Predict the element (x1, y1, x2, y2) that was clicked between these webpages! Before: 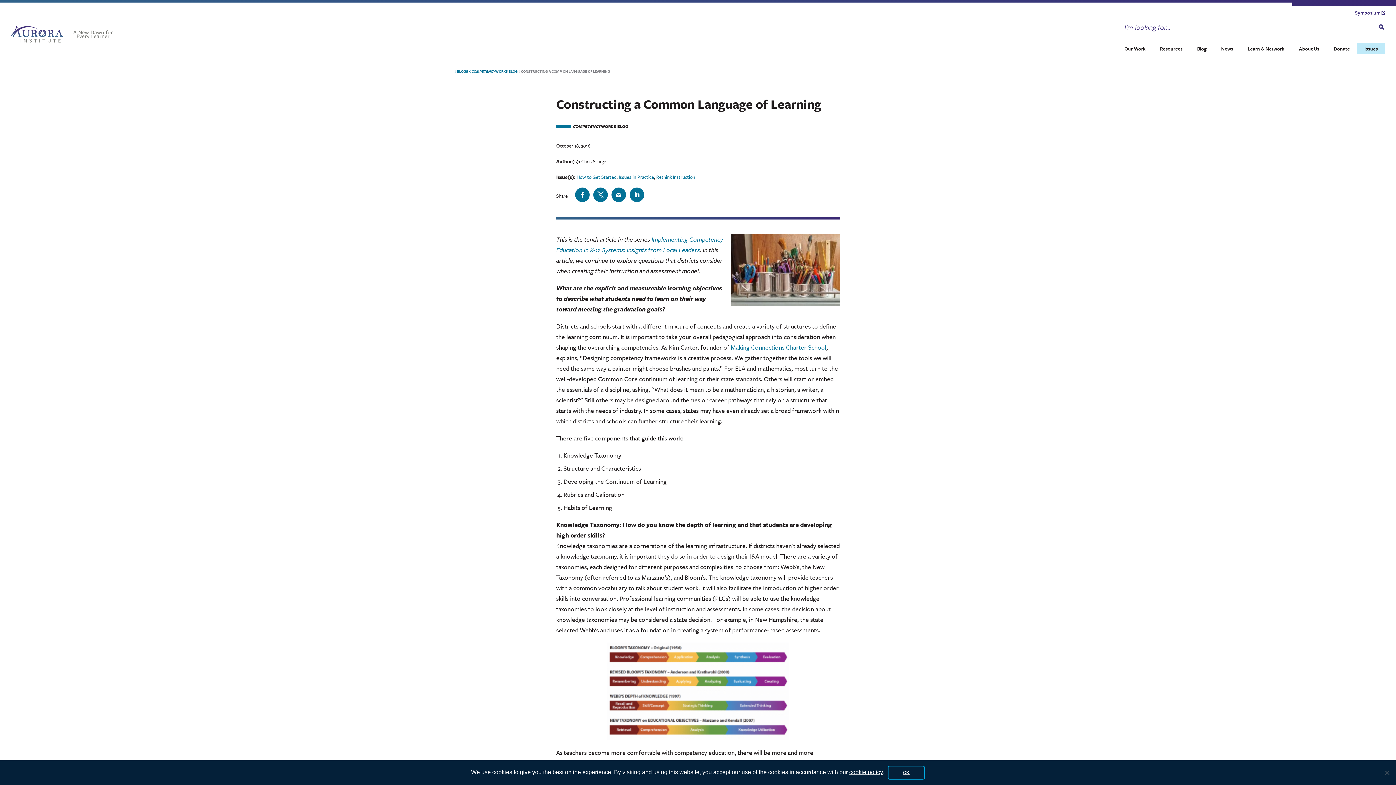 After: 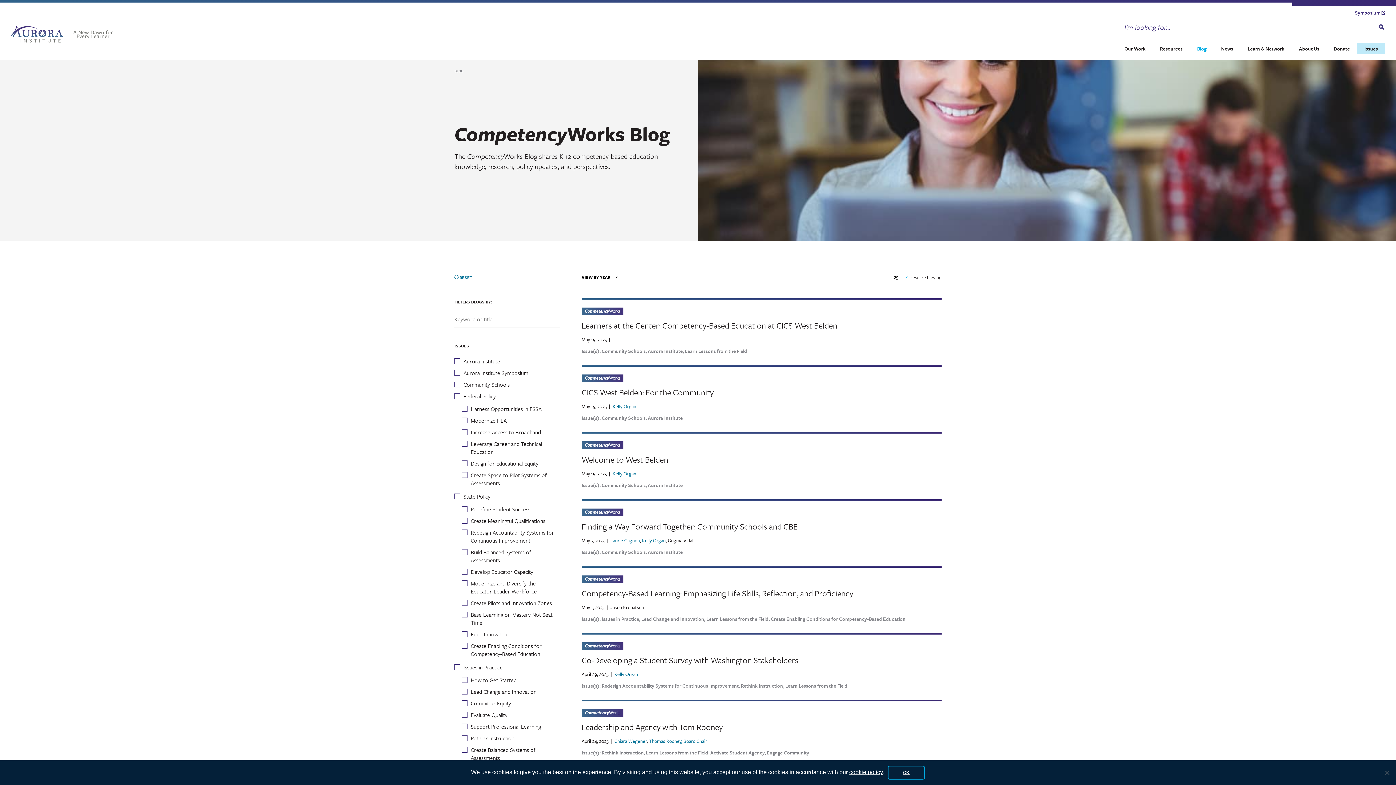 Action: label:  COMPETENCYWORKS BLOG  bbox: (469, 68, 518, 73)